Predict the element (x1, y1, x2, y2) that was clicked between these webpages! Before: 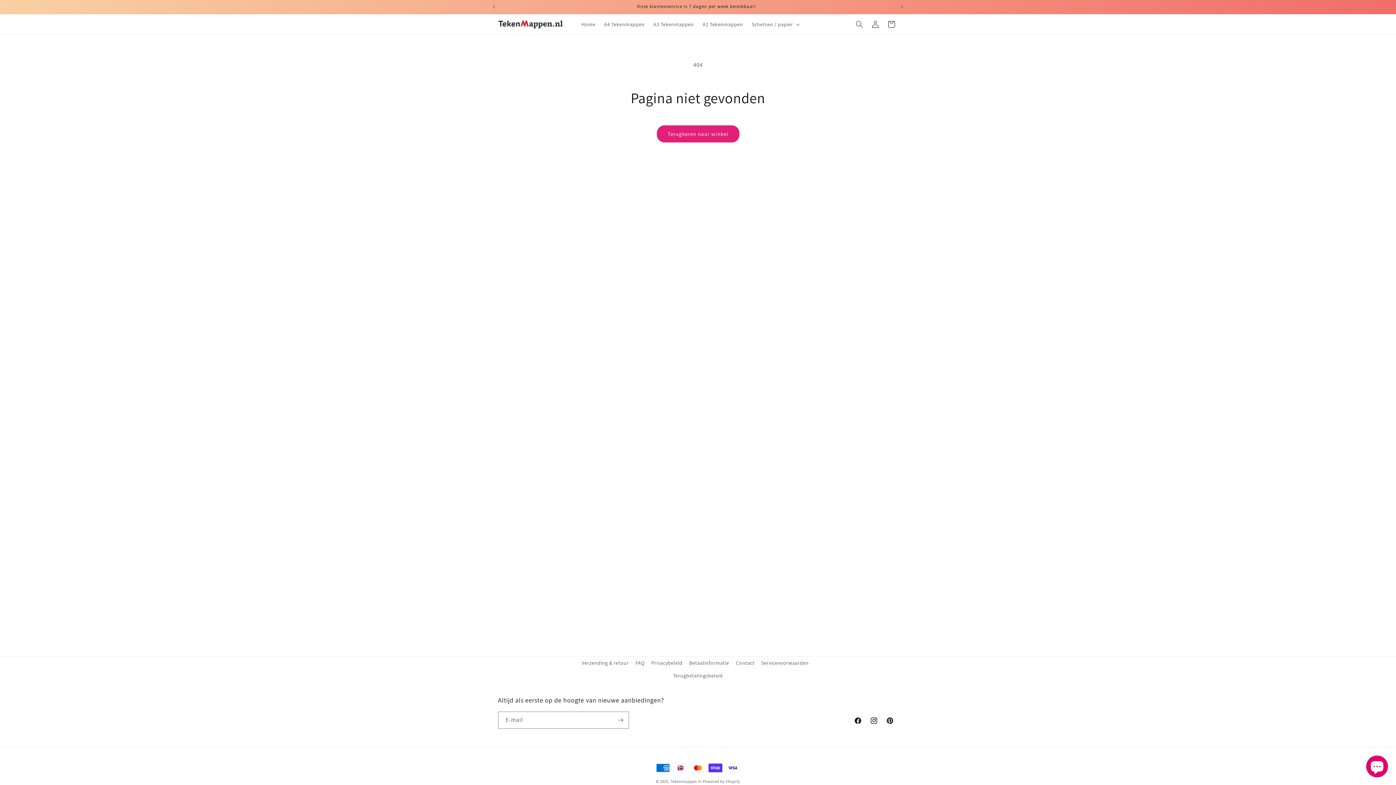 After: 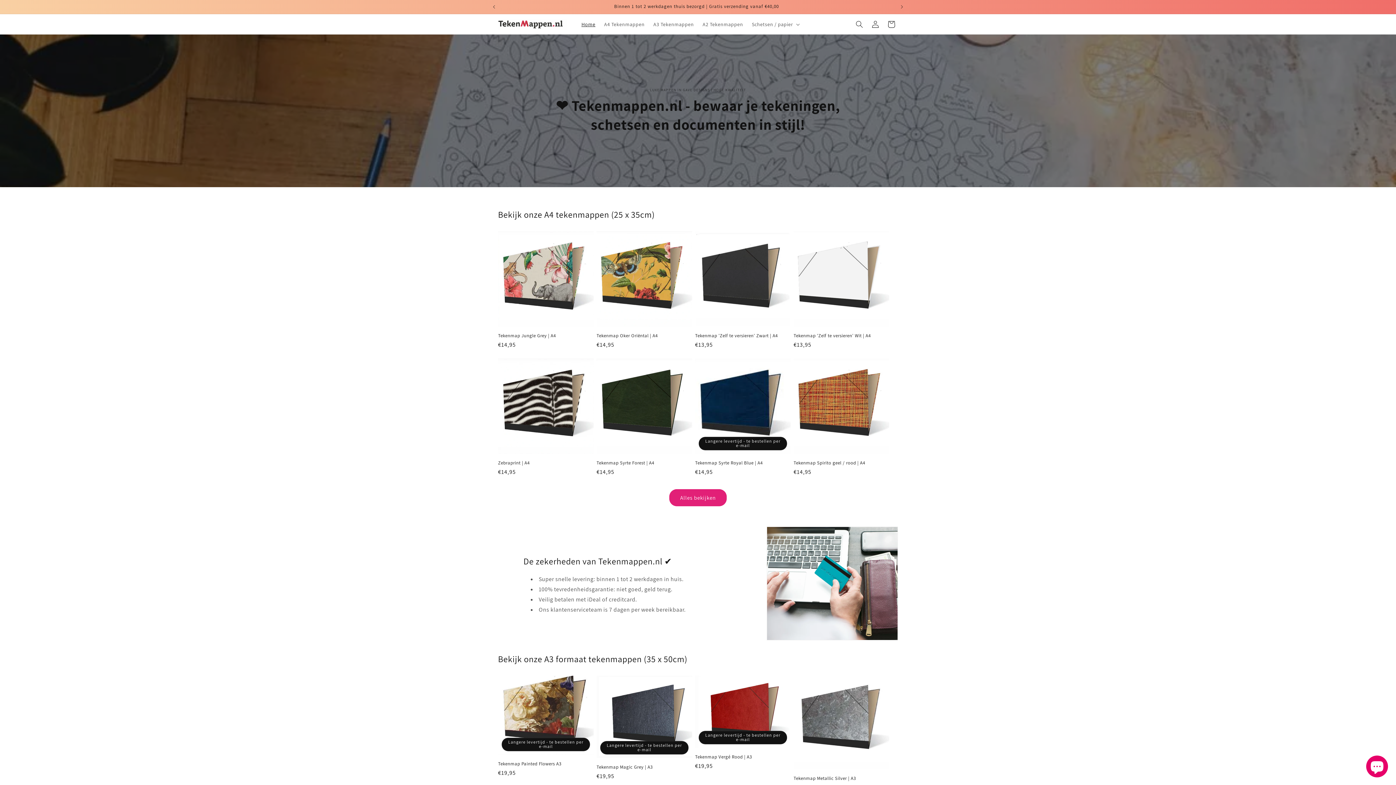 Action: bbox: (577, 16, 599, 31) label: Home